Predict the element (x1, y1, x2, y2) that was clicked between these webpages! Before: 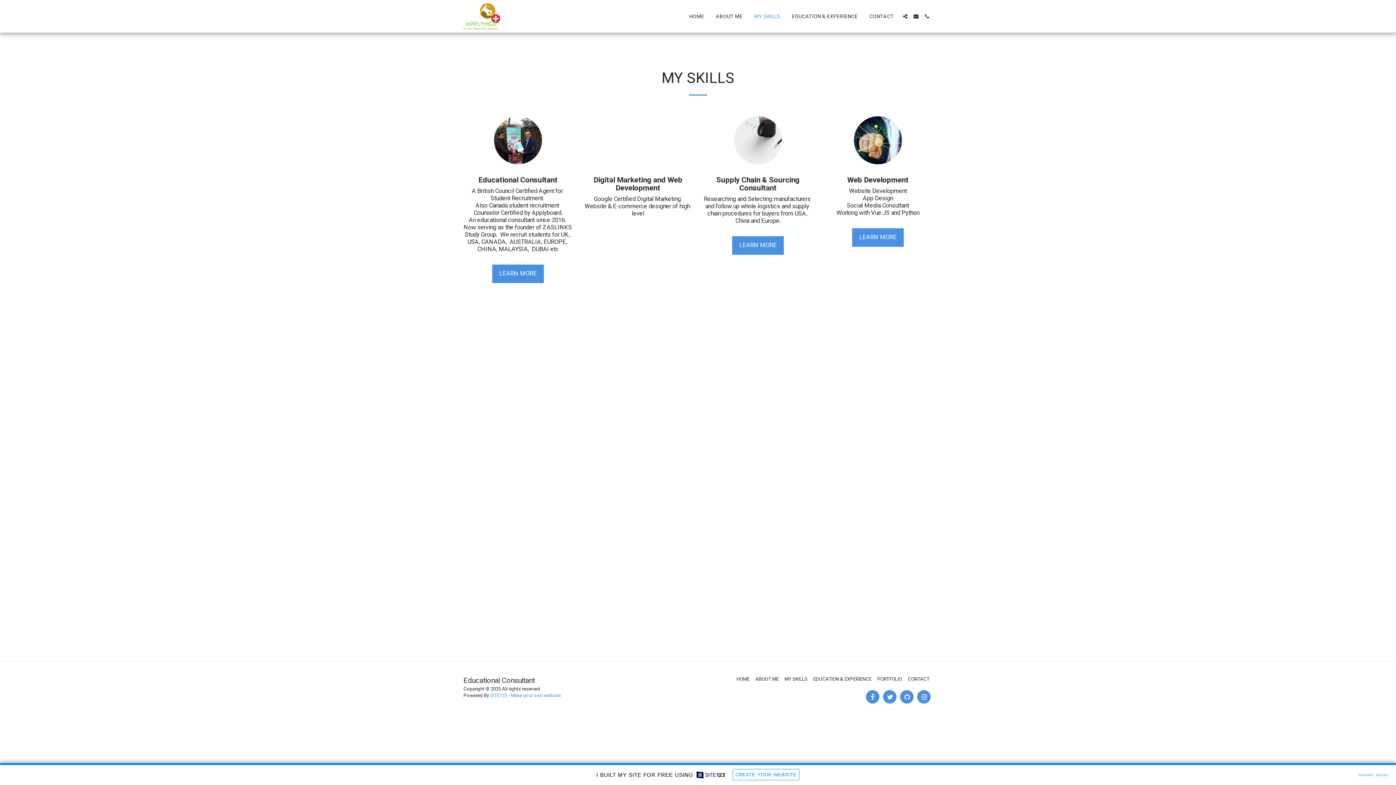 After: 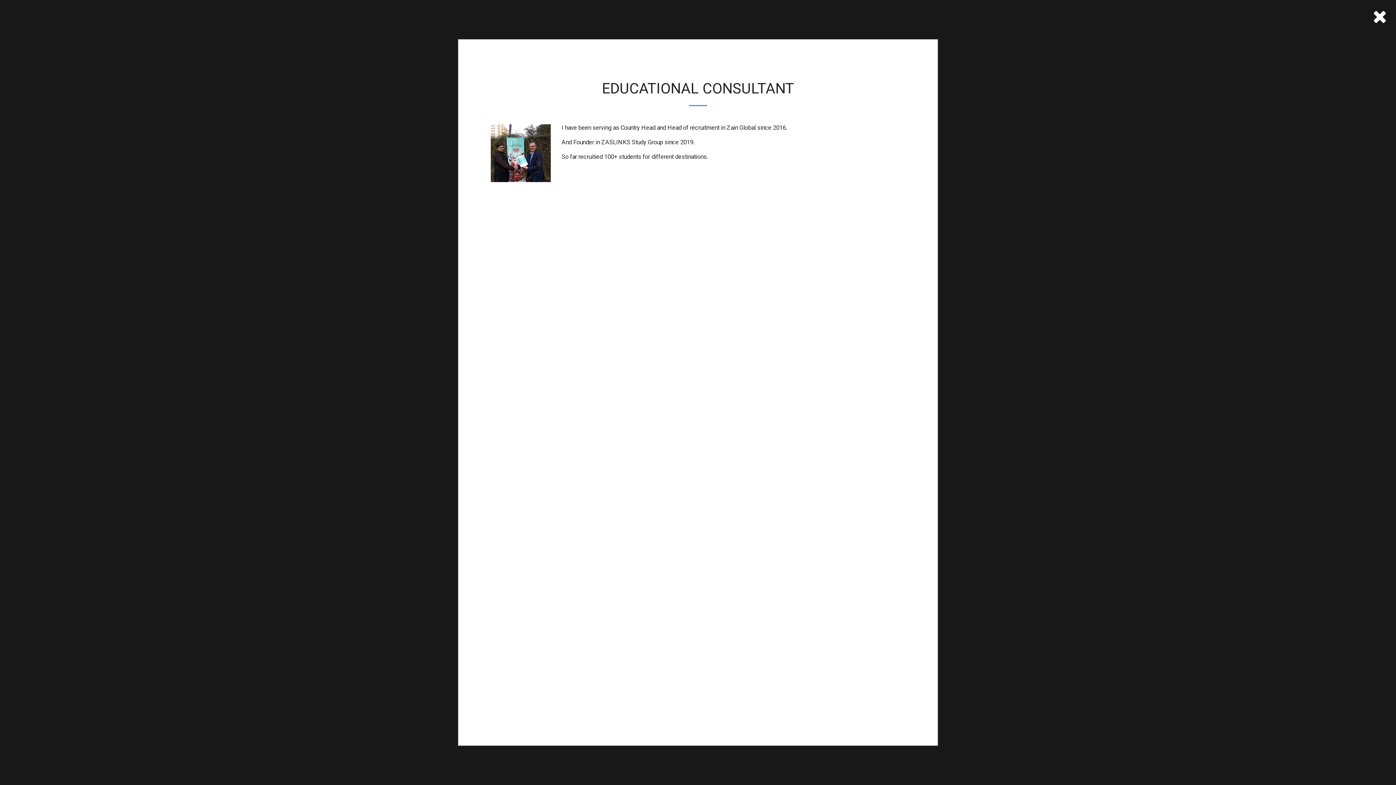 Action: bbox: (492, 264, 543, 283) label: LEARN MORE